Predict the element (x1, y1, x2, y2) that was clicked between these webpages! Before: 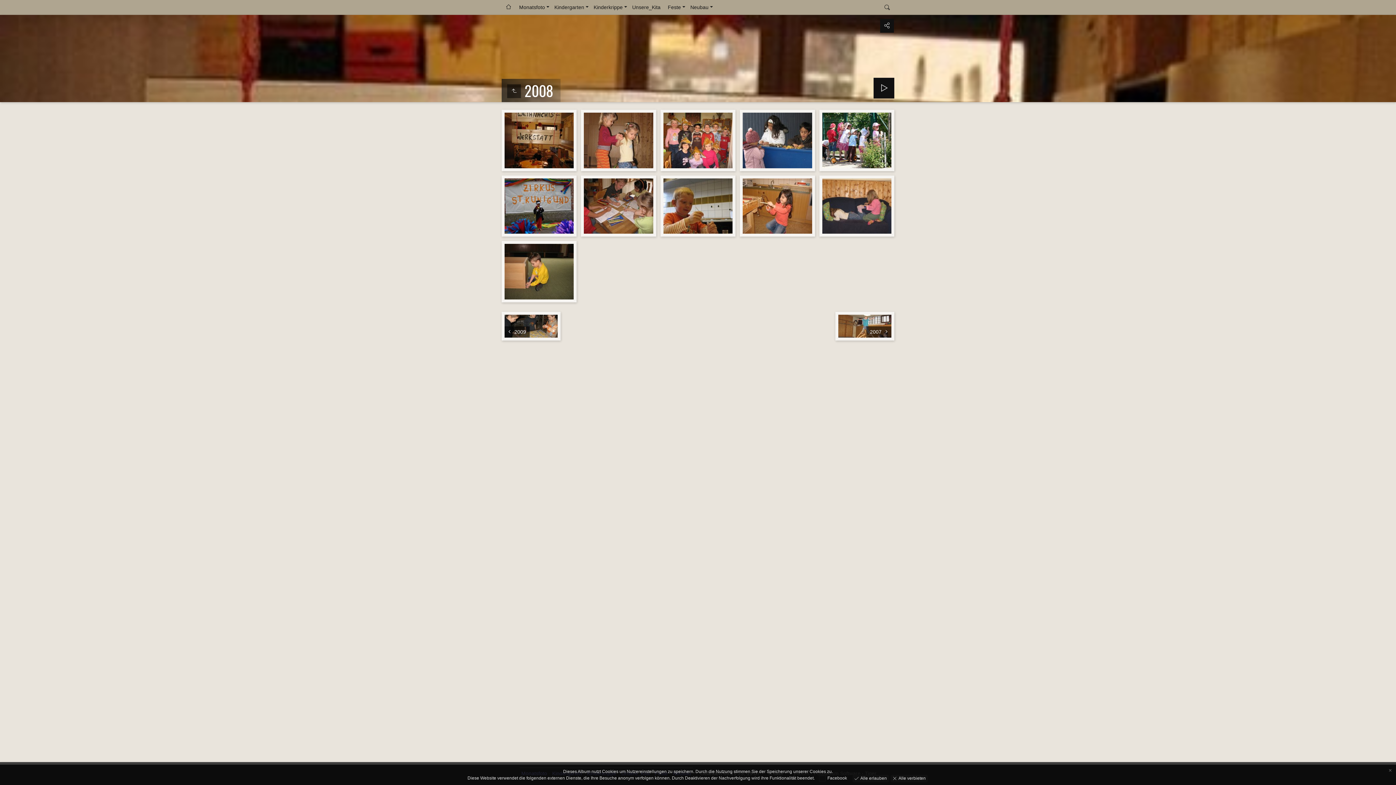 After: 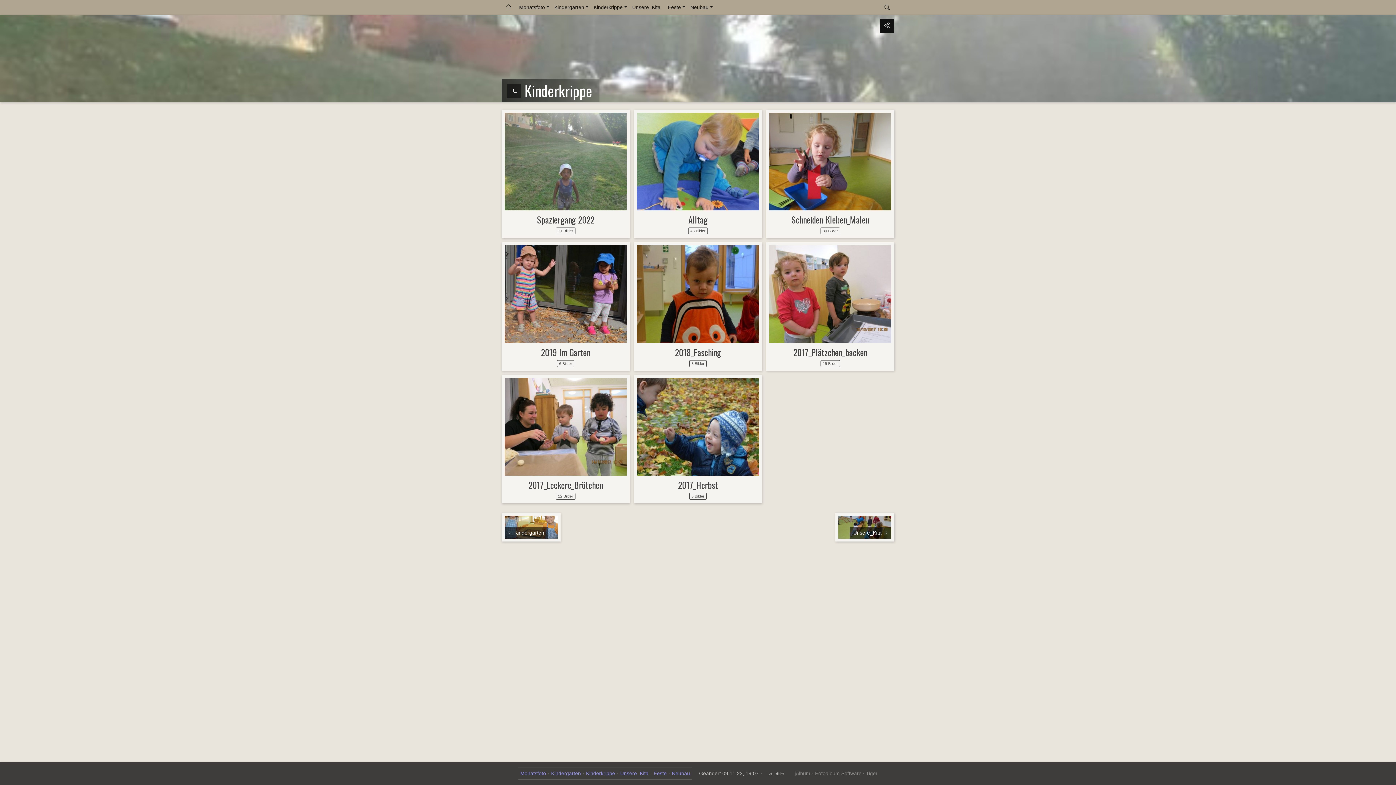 Action: label: Kinderkrippe bbox: (590, 0, 628, 14)